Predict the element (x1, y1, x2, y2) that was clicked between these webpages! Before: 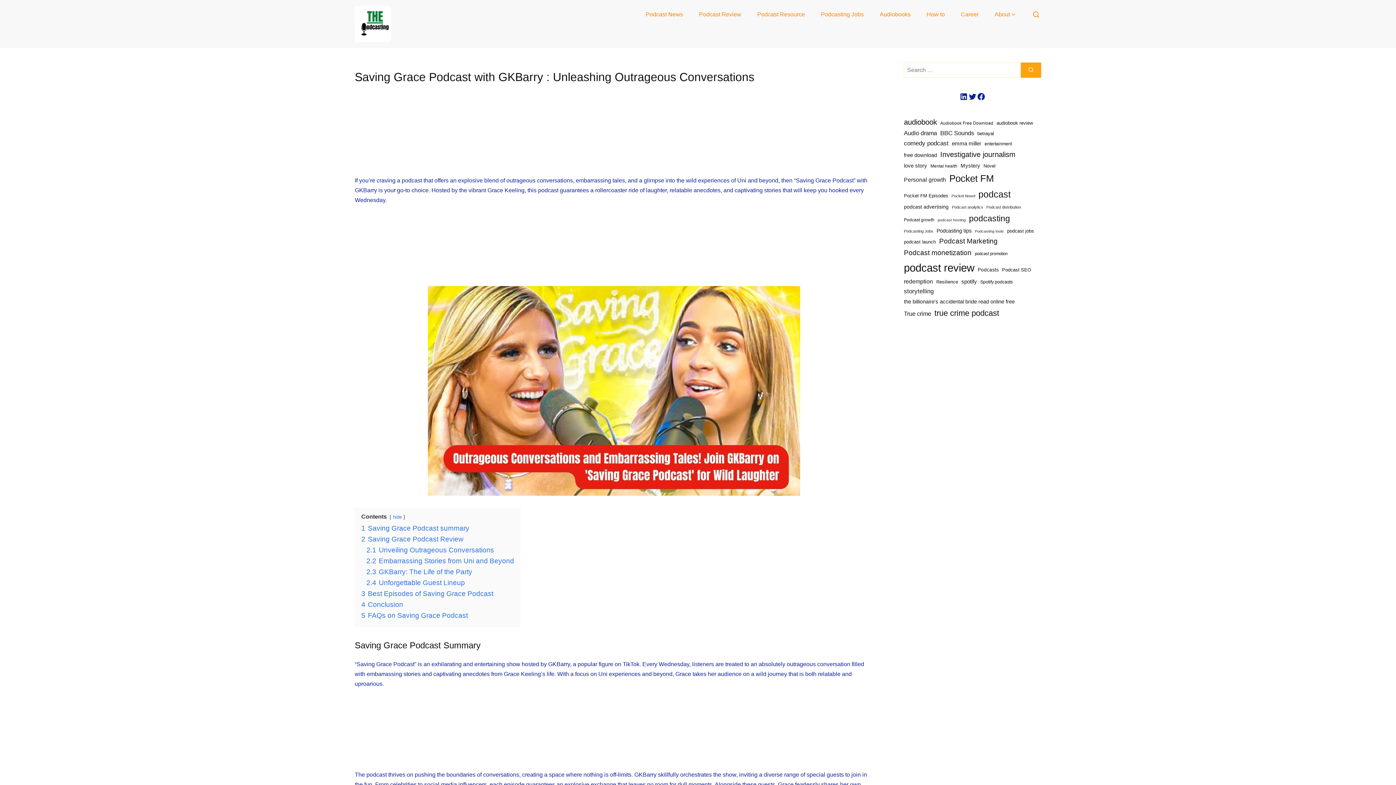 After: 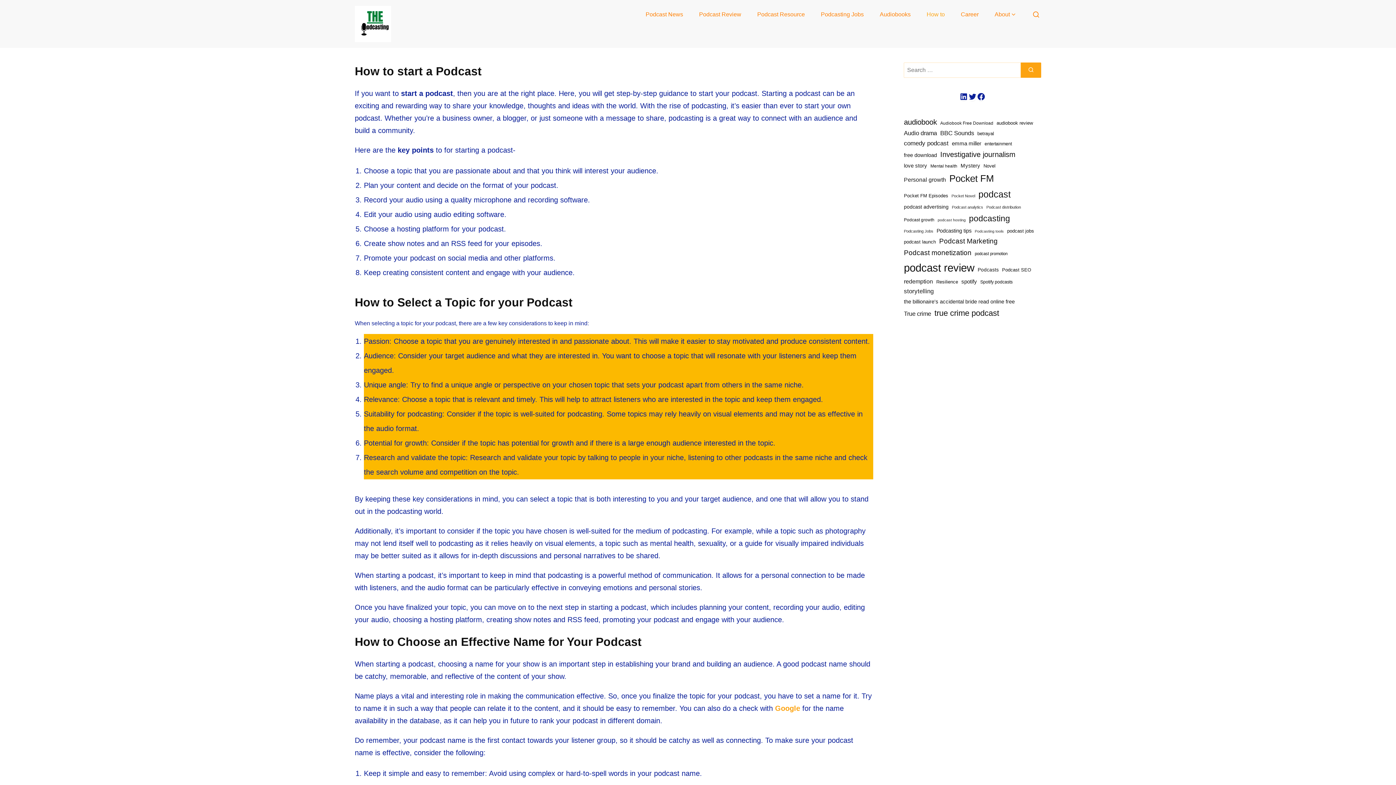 Action: bbox: (926, 5, 945, 23) label: How to